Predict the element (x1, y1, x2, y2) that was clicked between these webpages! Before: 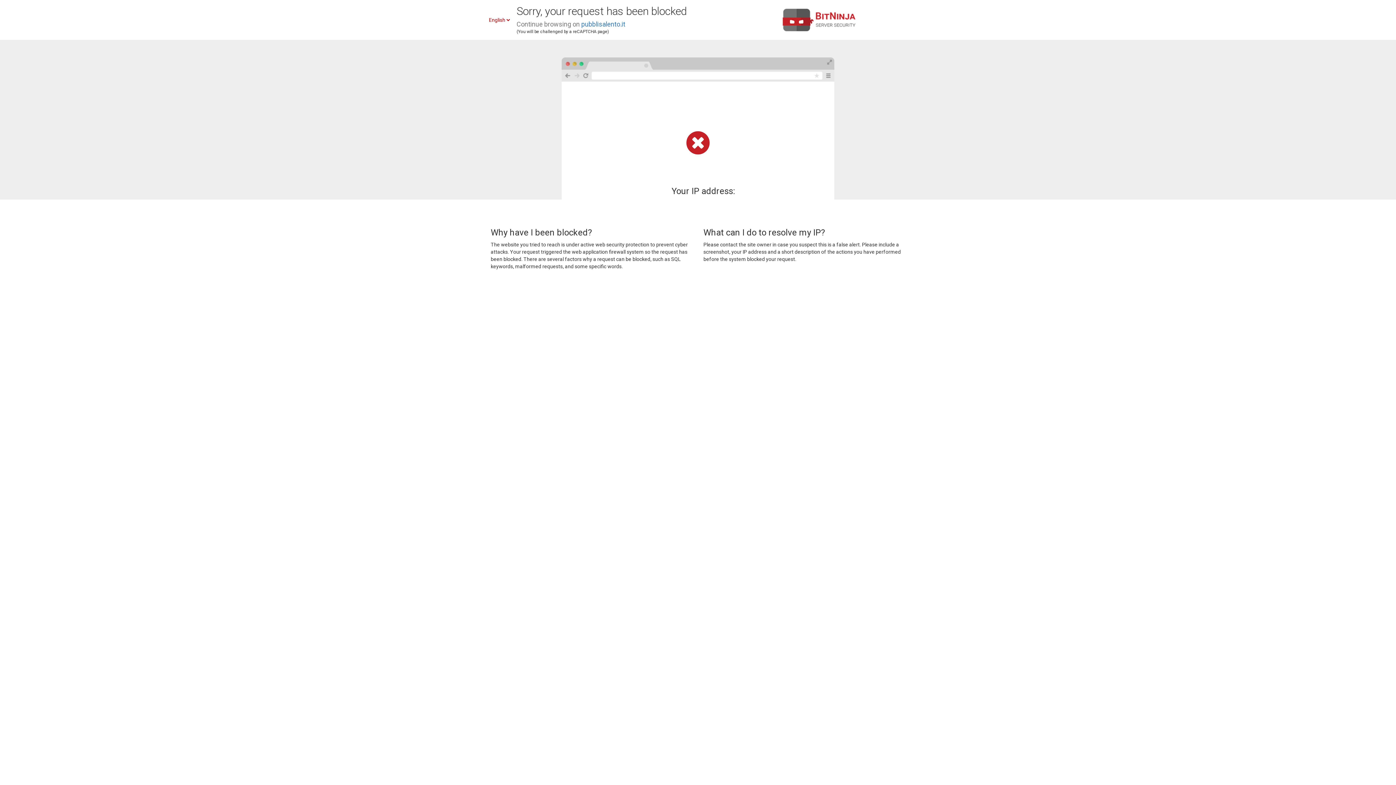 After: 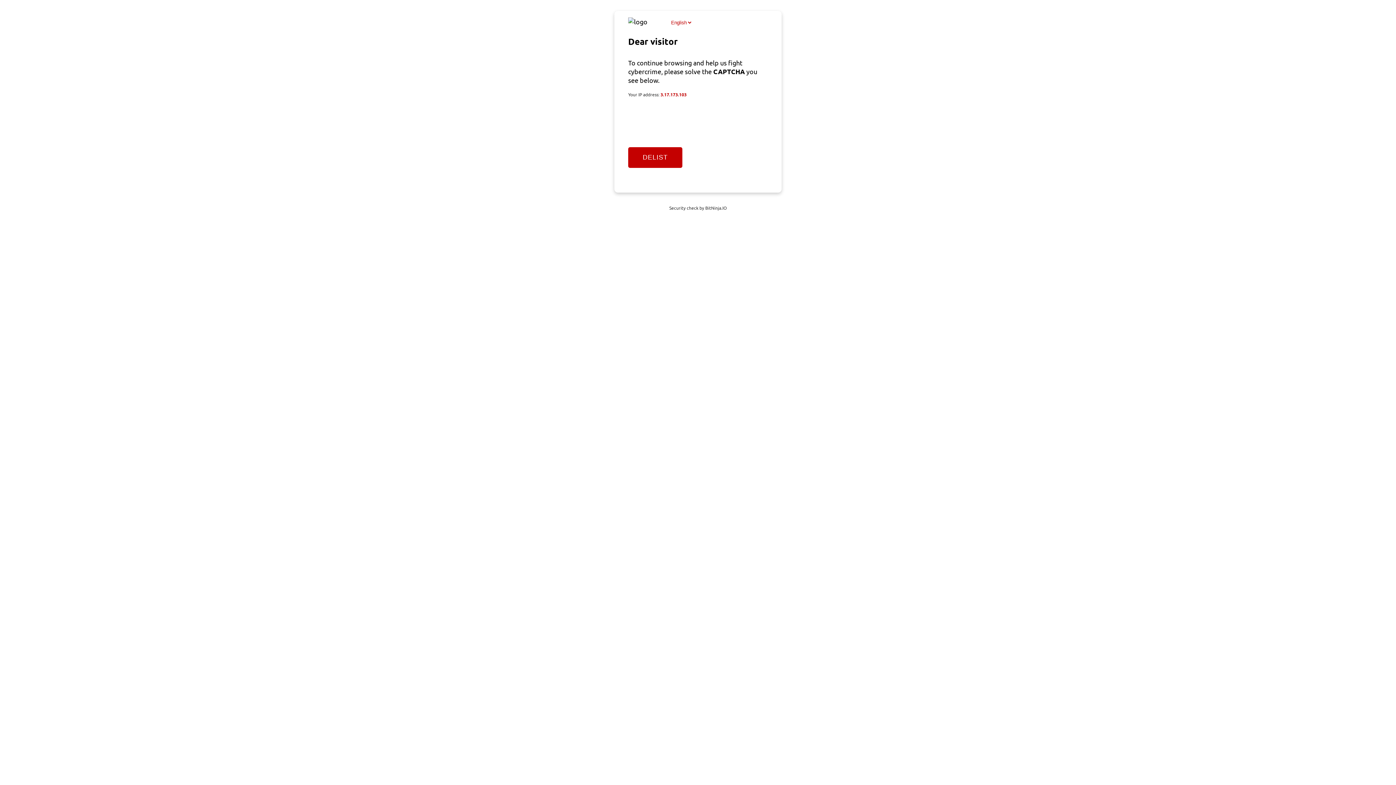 Action: bbox: (581, 20, 625, 28) label: pubblisalento.it